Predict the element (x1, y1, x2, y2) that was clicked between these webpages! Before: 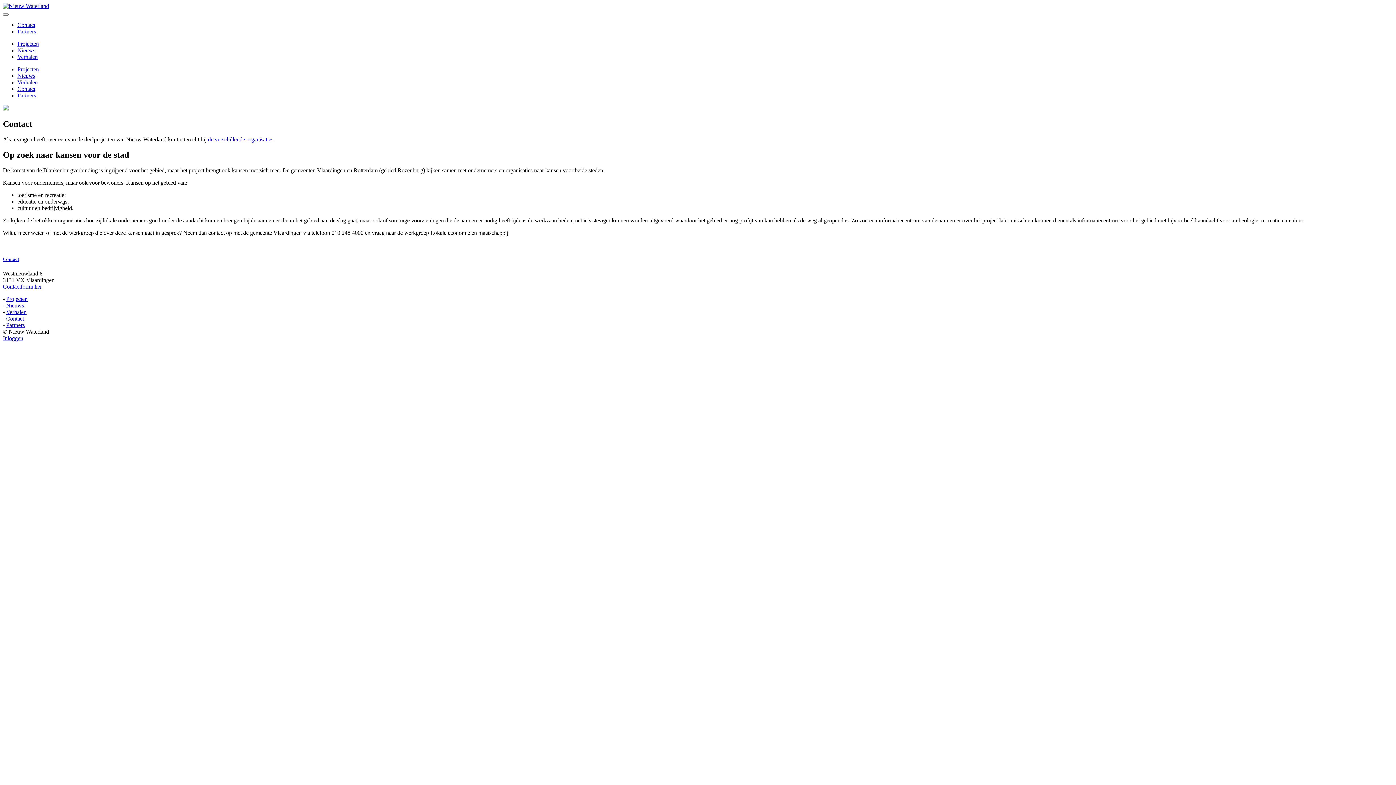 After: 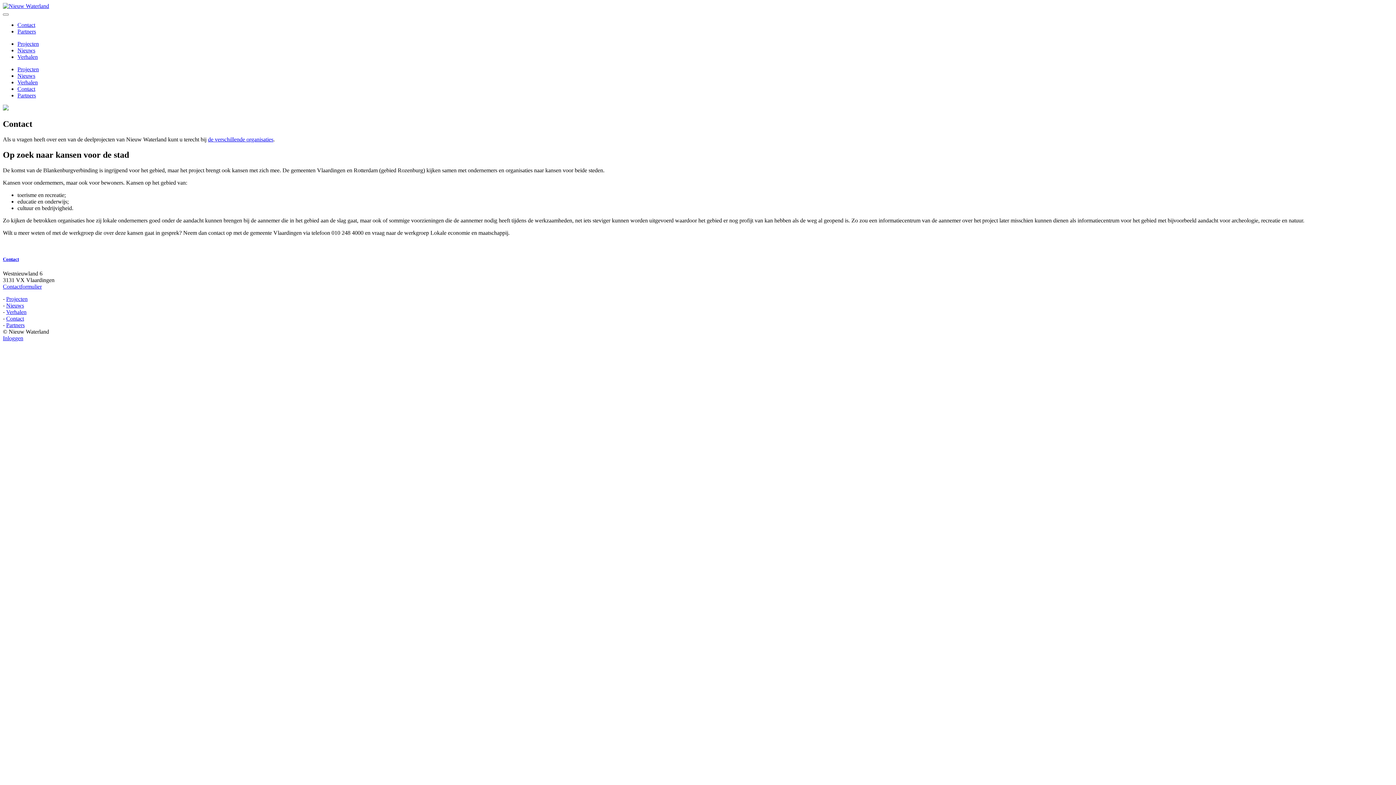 Action: label: Contactformulier bbox: (2, 283, 41, 289)